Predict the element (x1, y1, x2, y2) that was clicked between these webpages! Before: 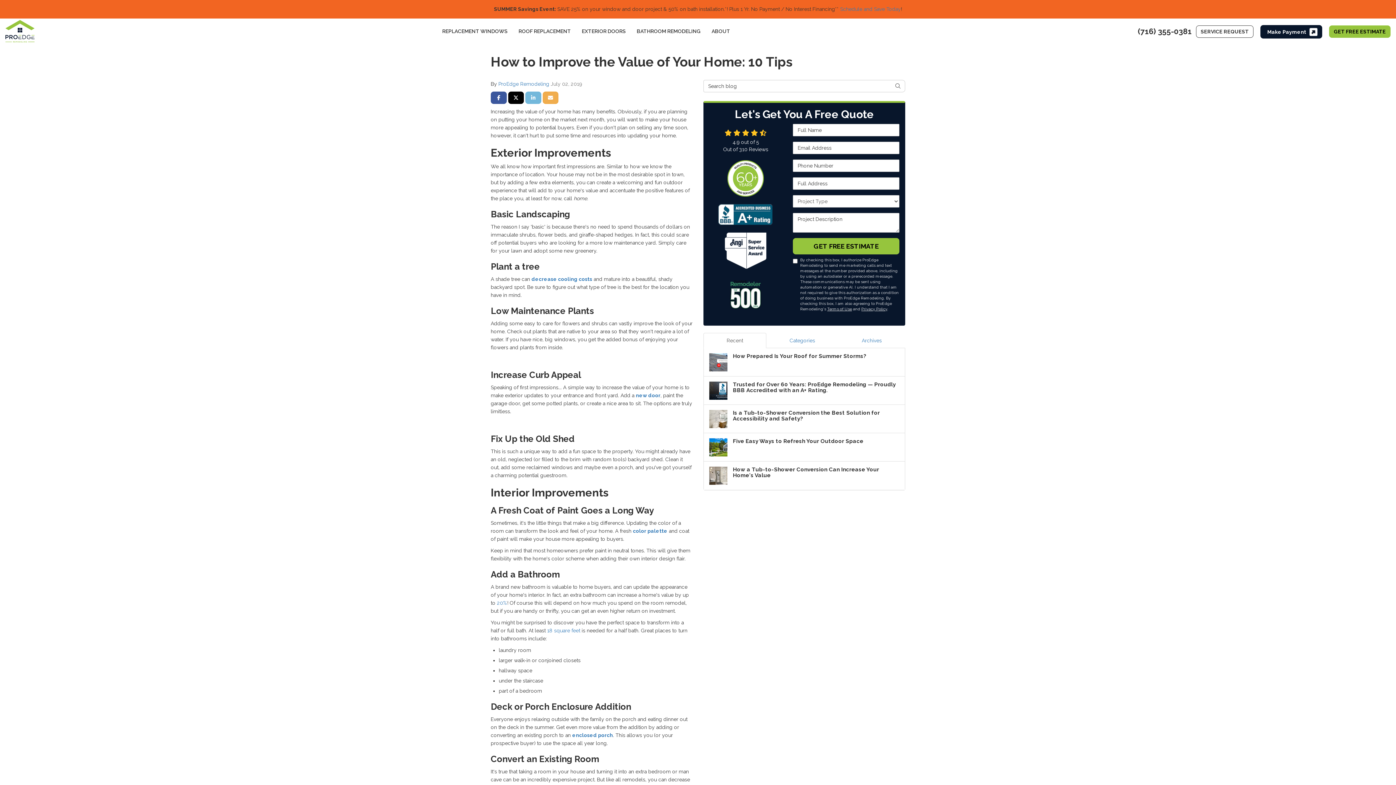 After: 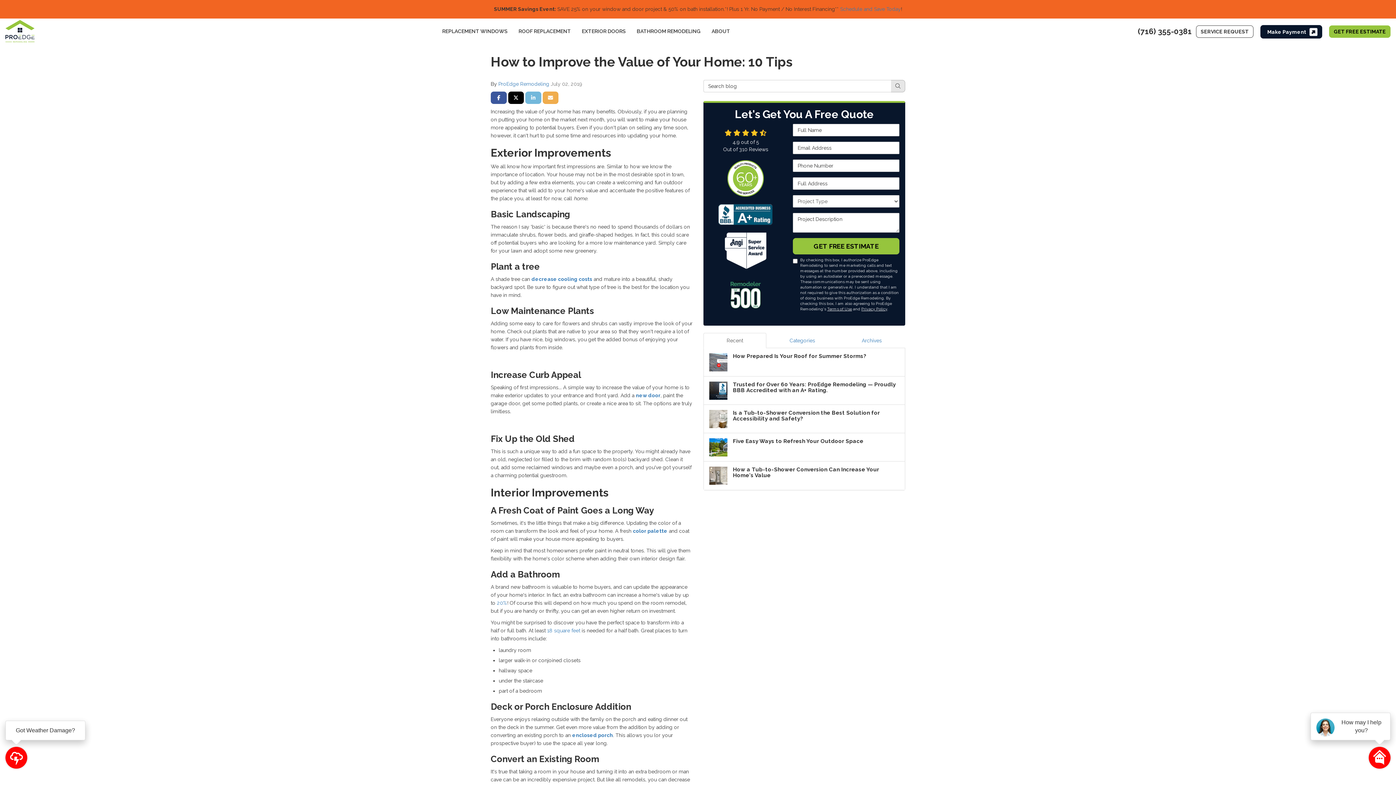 Action: bbox: (891, 80, 905, 92) label: SEARCH